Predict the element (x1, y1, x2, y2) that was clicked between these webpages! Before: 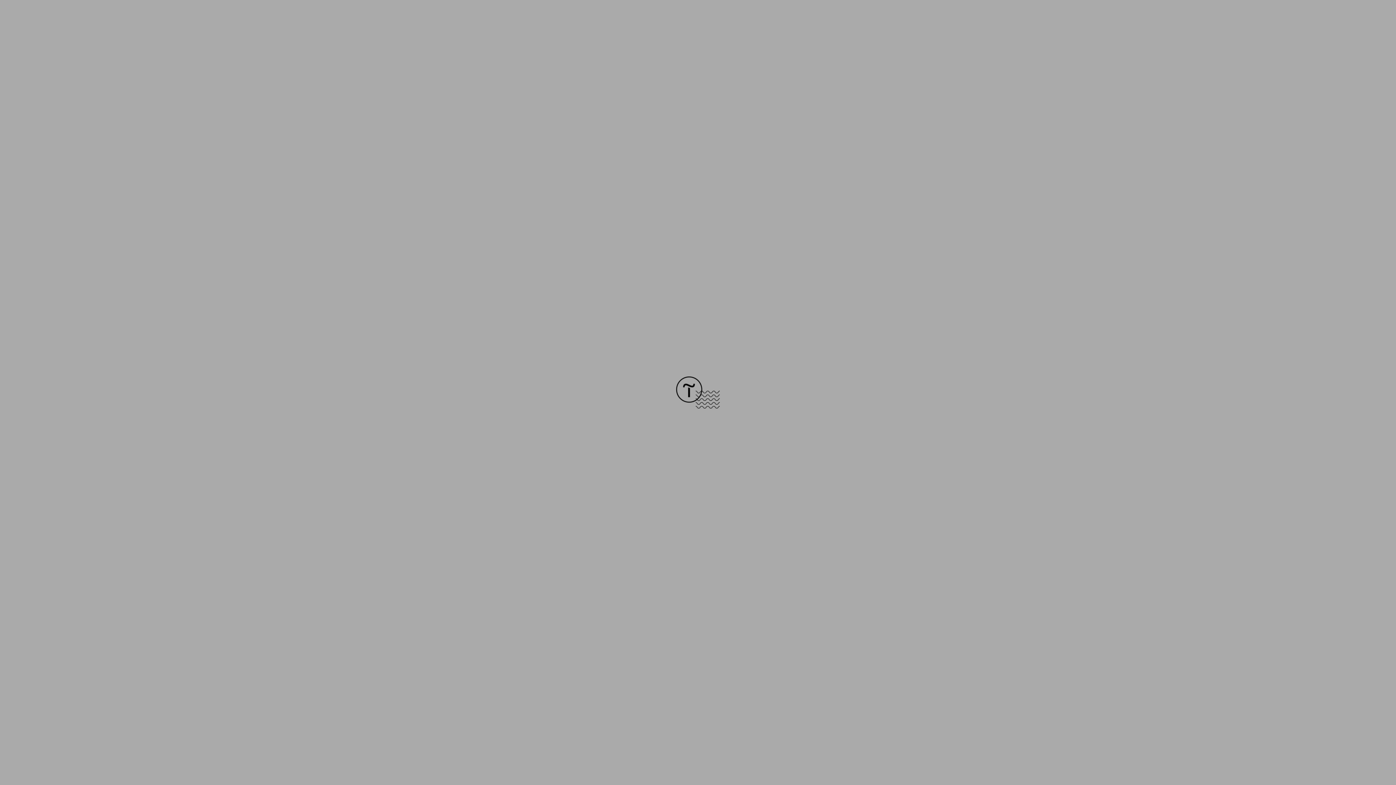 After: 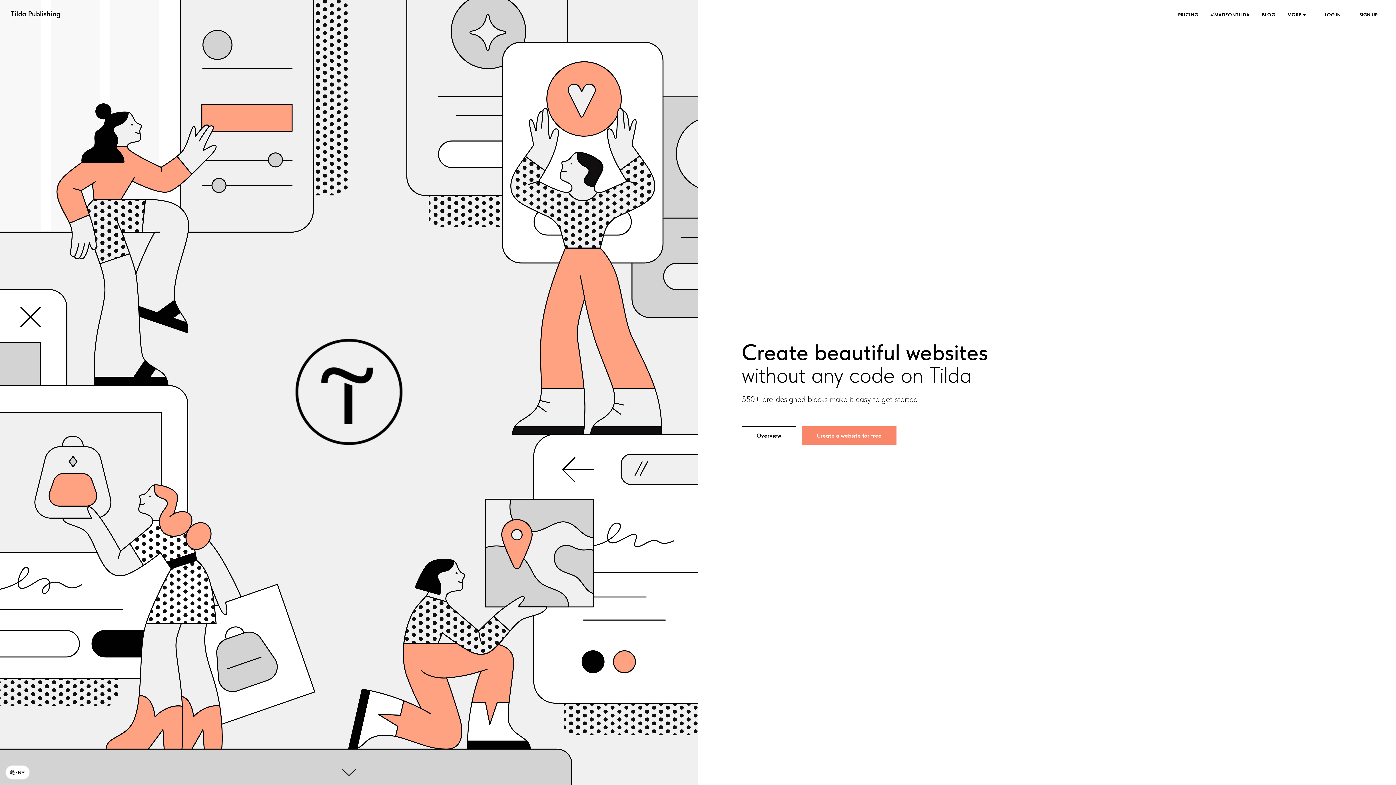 Action: bbox: (676, 403, 720, 409)